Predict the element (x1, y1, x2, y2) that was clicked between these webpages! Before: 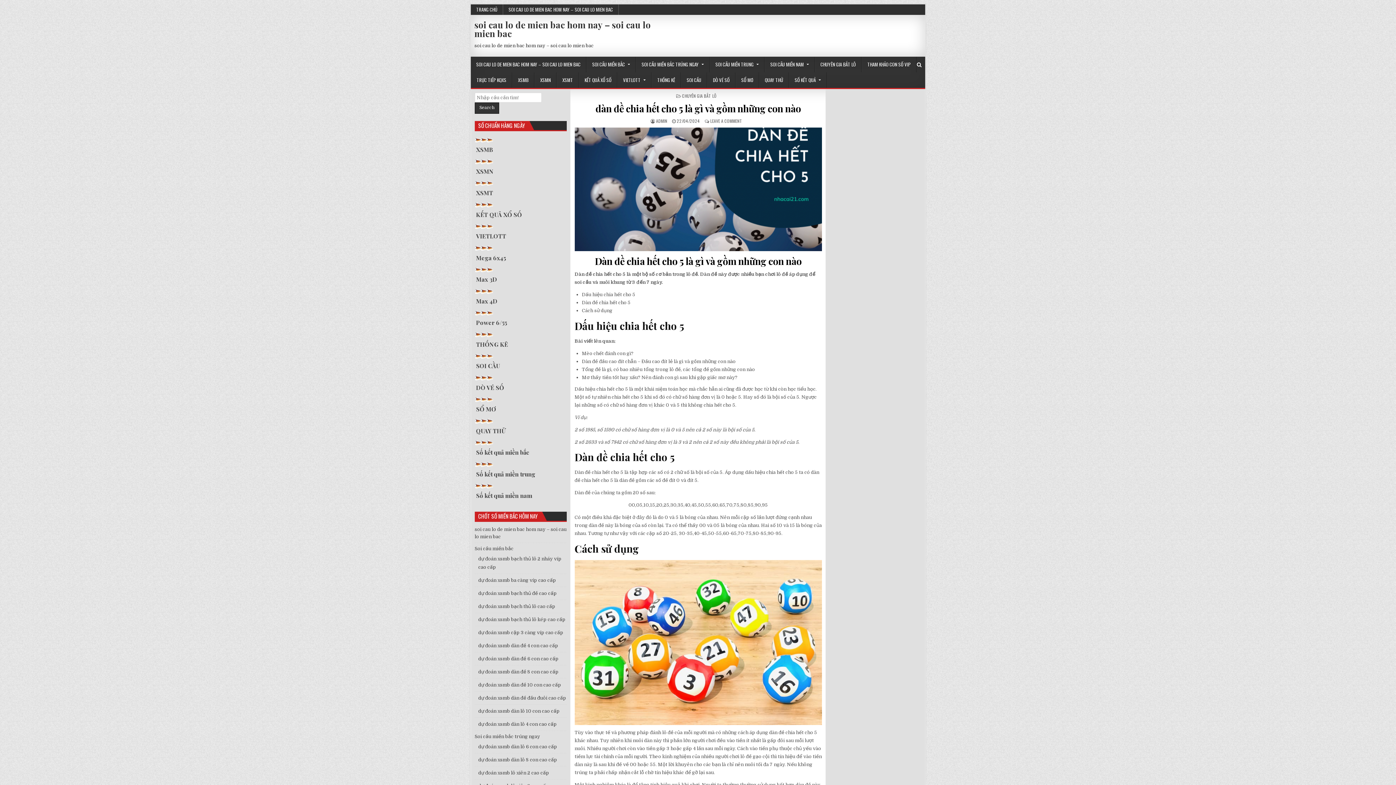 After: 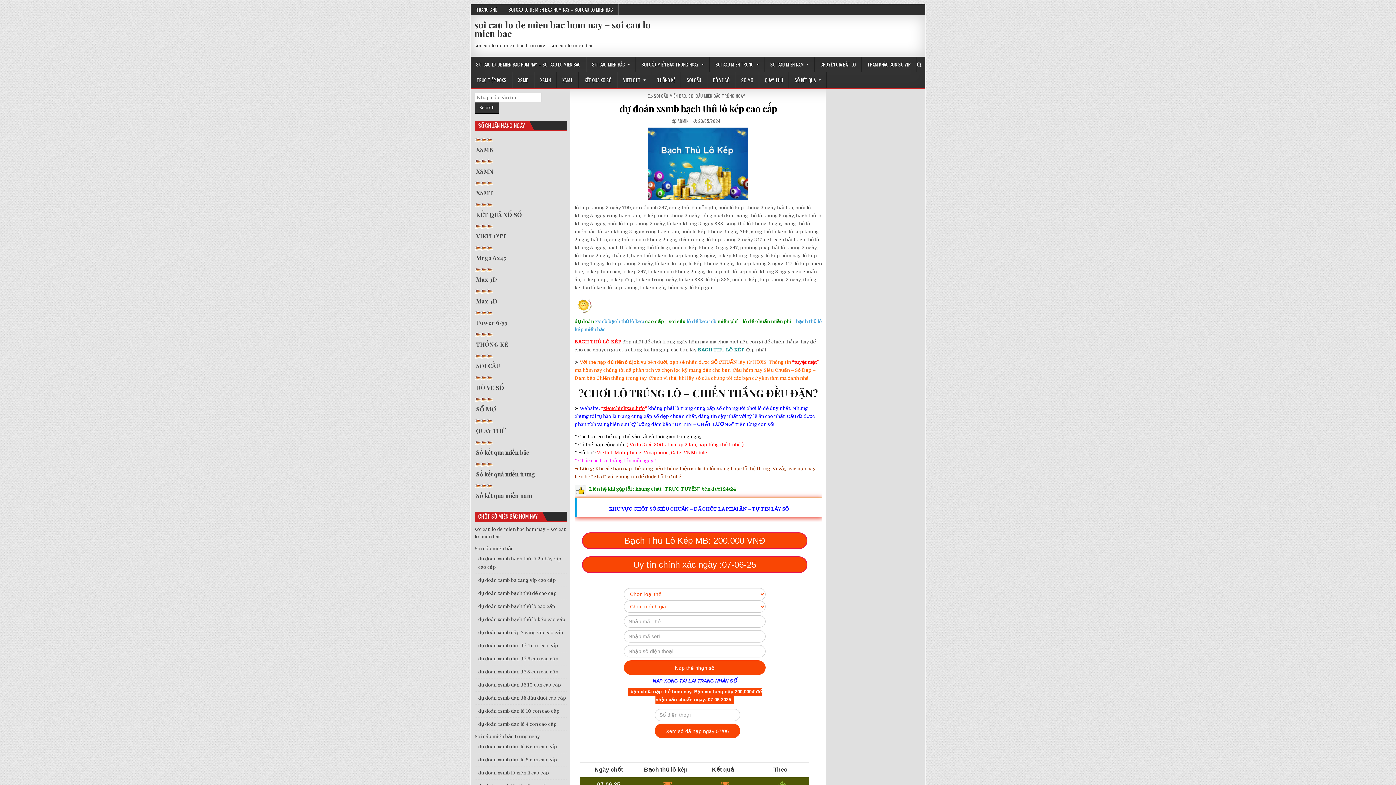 Action: label: dự đoán xsmb bạch thủ lô kép cao cấp bbox: (478, 617, 565, 622)